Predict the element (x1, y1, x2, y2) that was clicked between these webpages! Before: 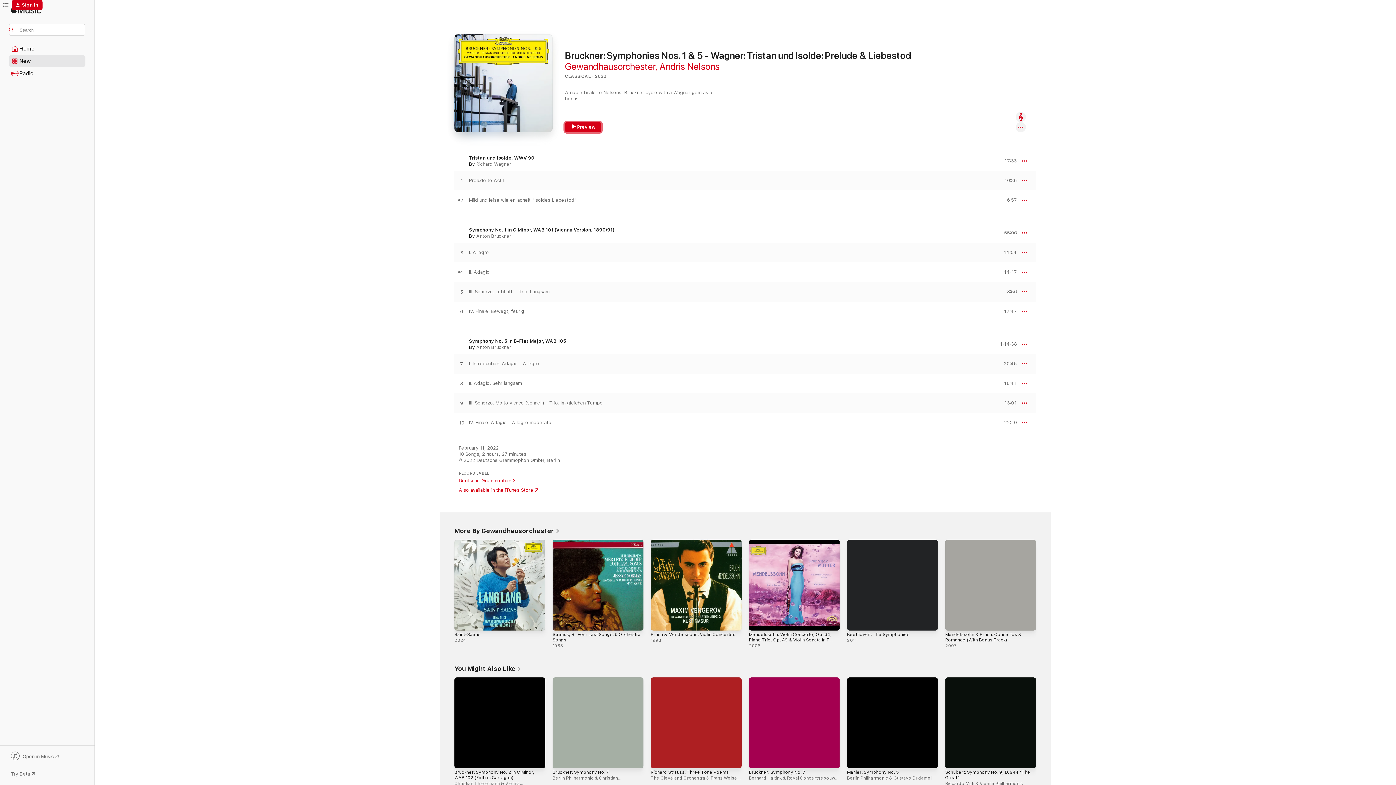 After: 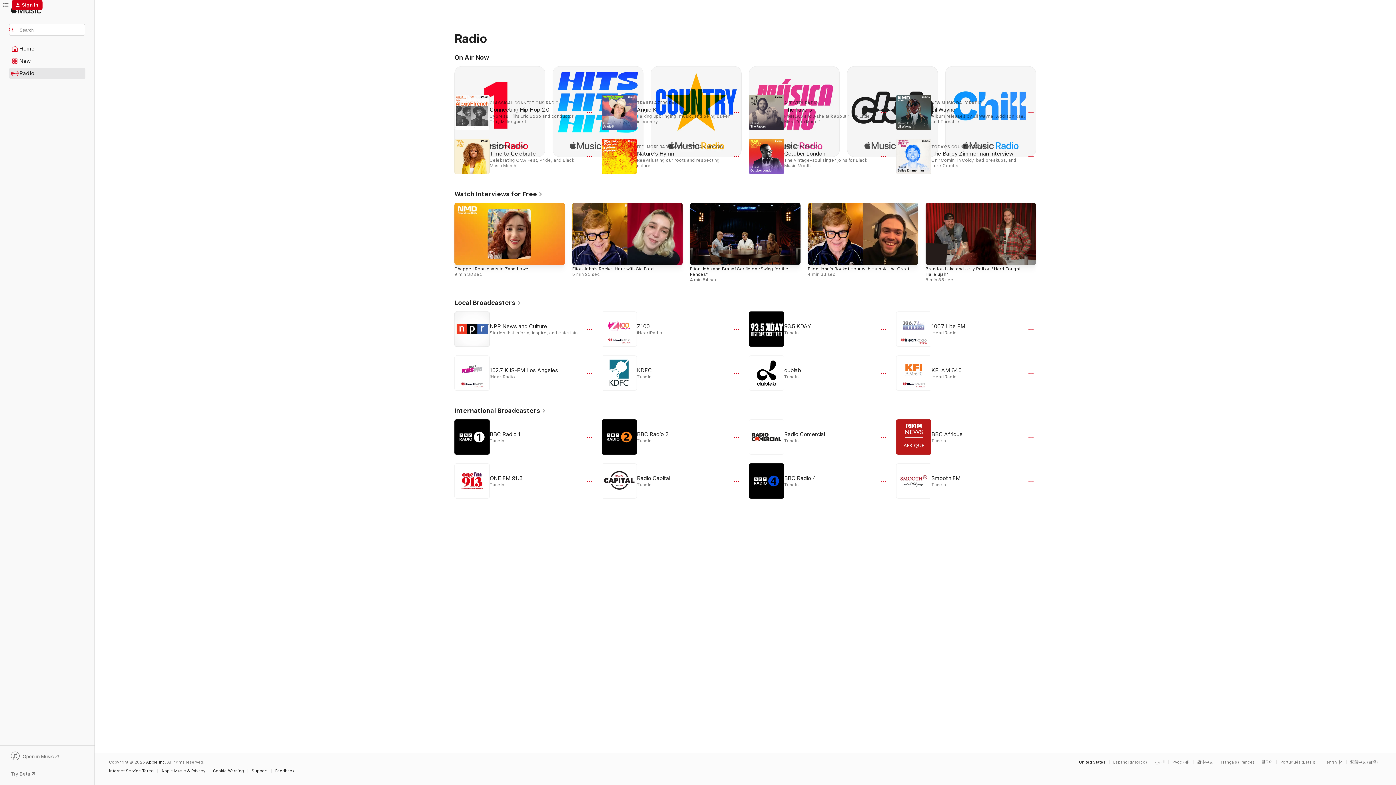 Action: label: Radio bbox: (9, 68, 85, 78)